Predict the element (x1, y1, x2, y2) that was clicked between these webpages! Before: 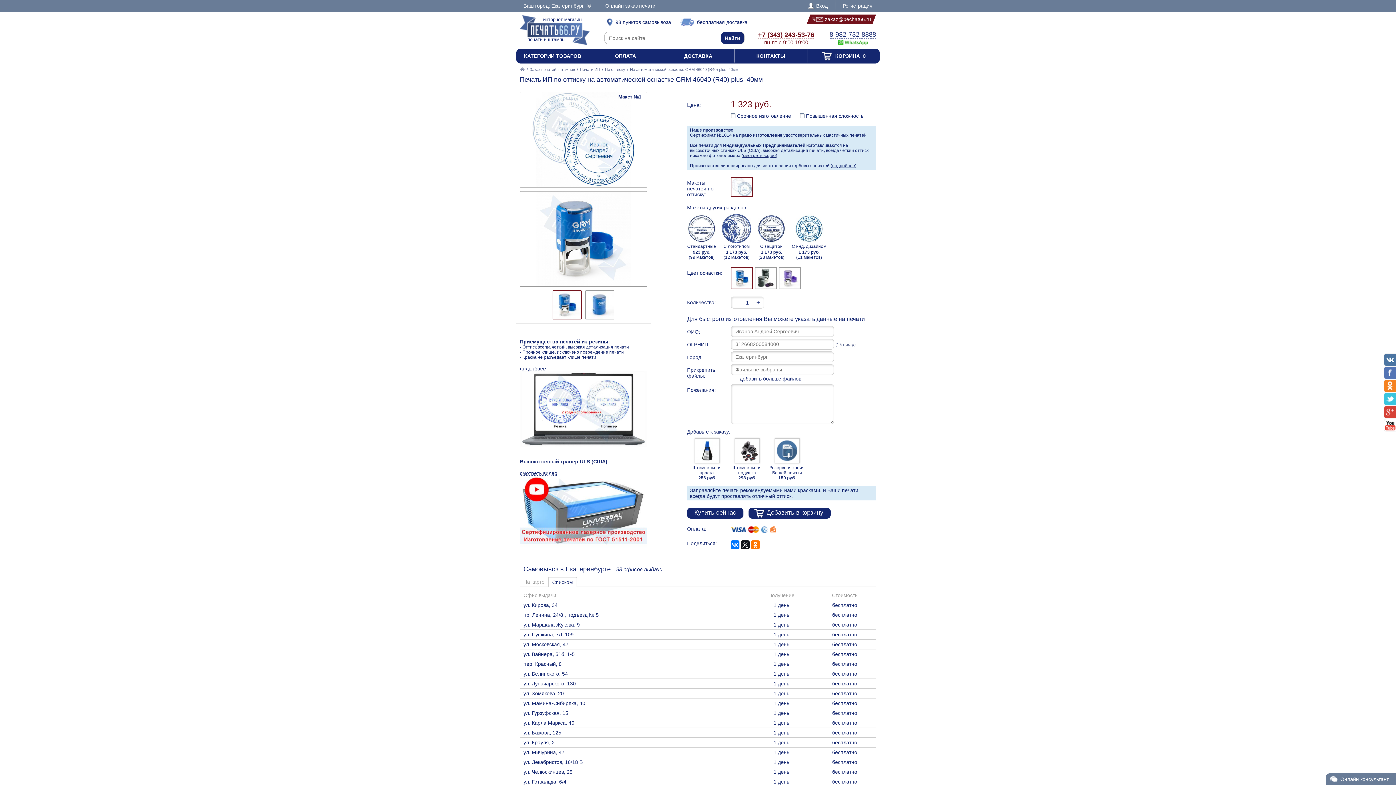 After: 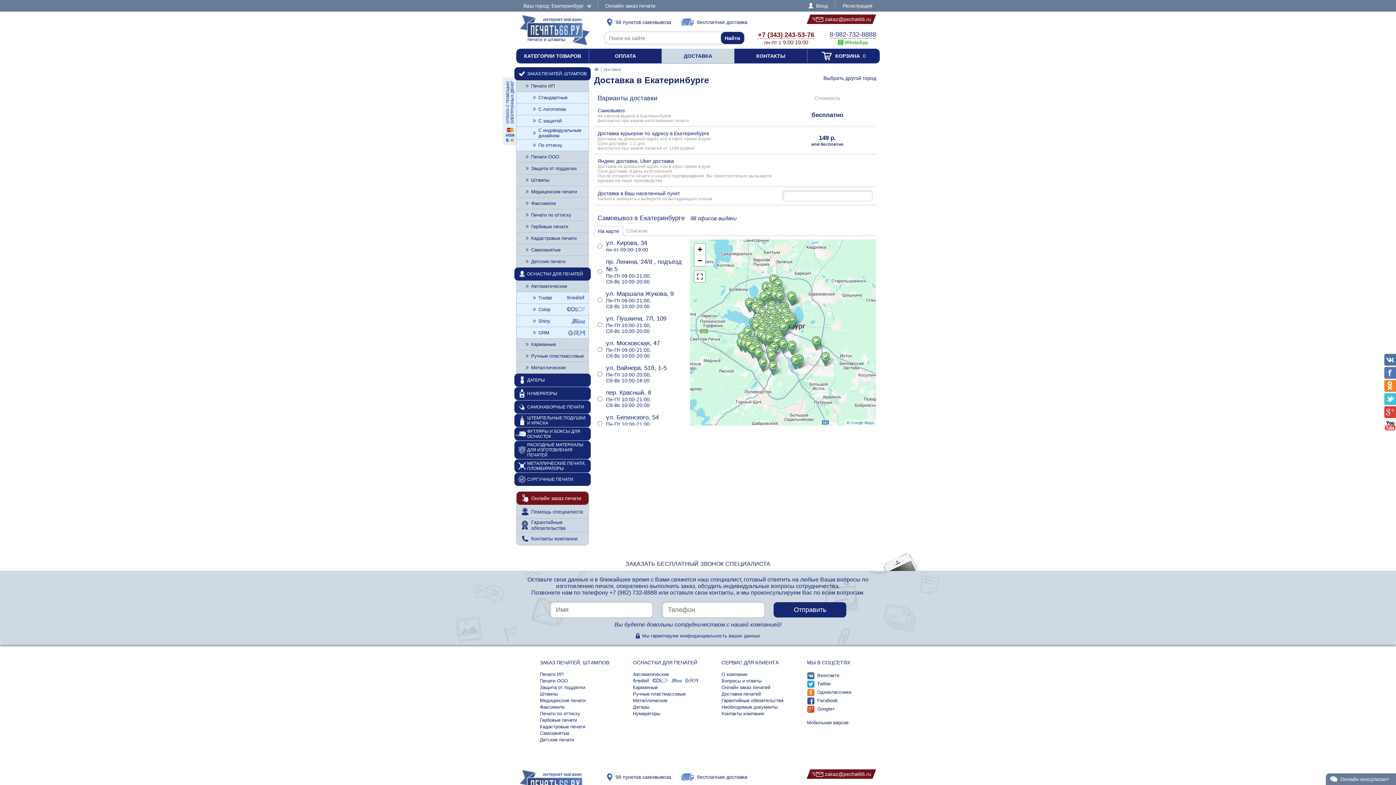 Action: label: ДОСТАВКА bbox: (661, 49, 734, 62)